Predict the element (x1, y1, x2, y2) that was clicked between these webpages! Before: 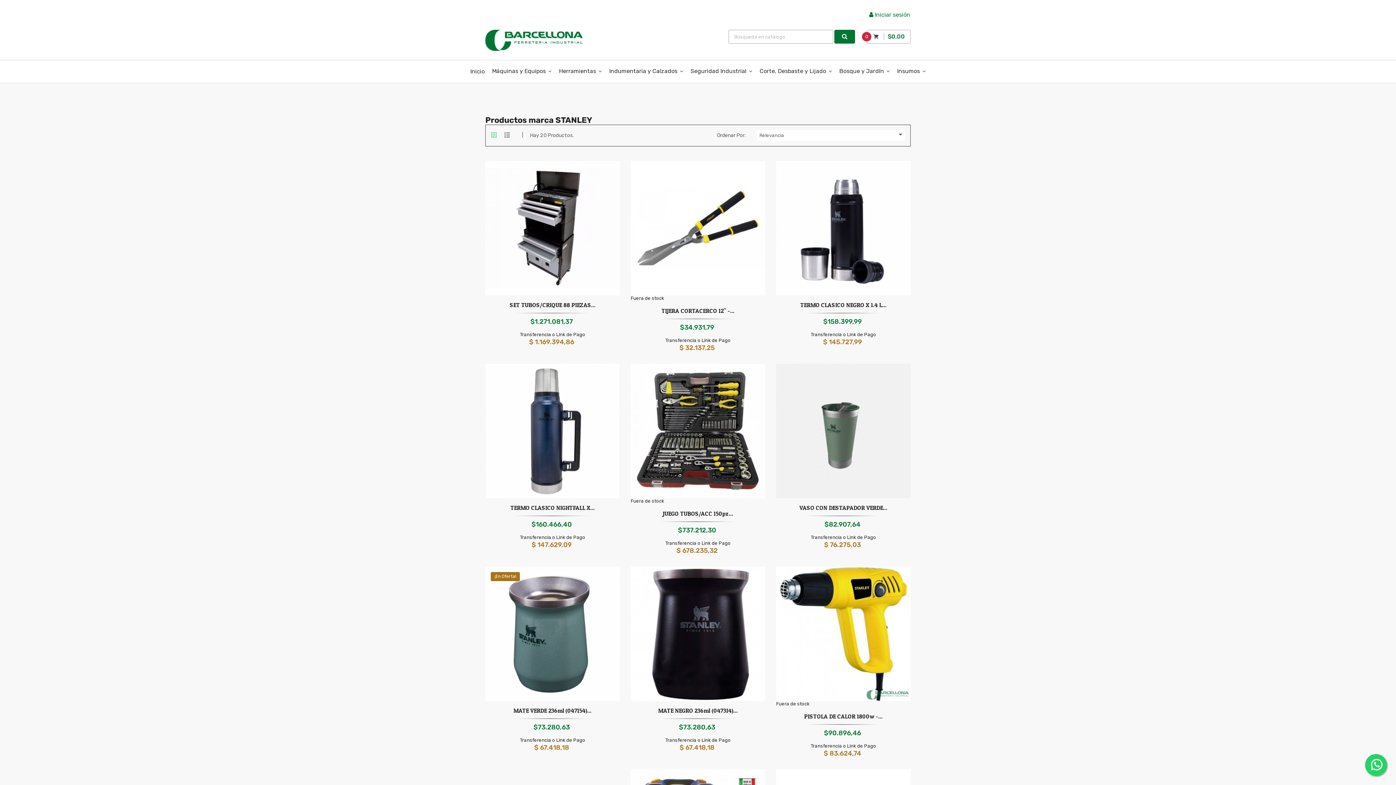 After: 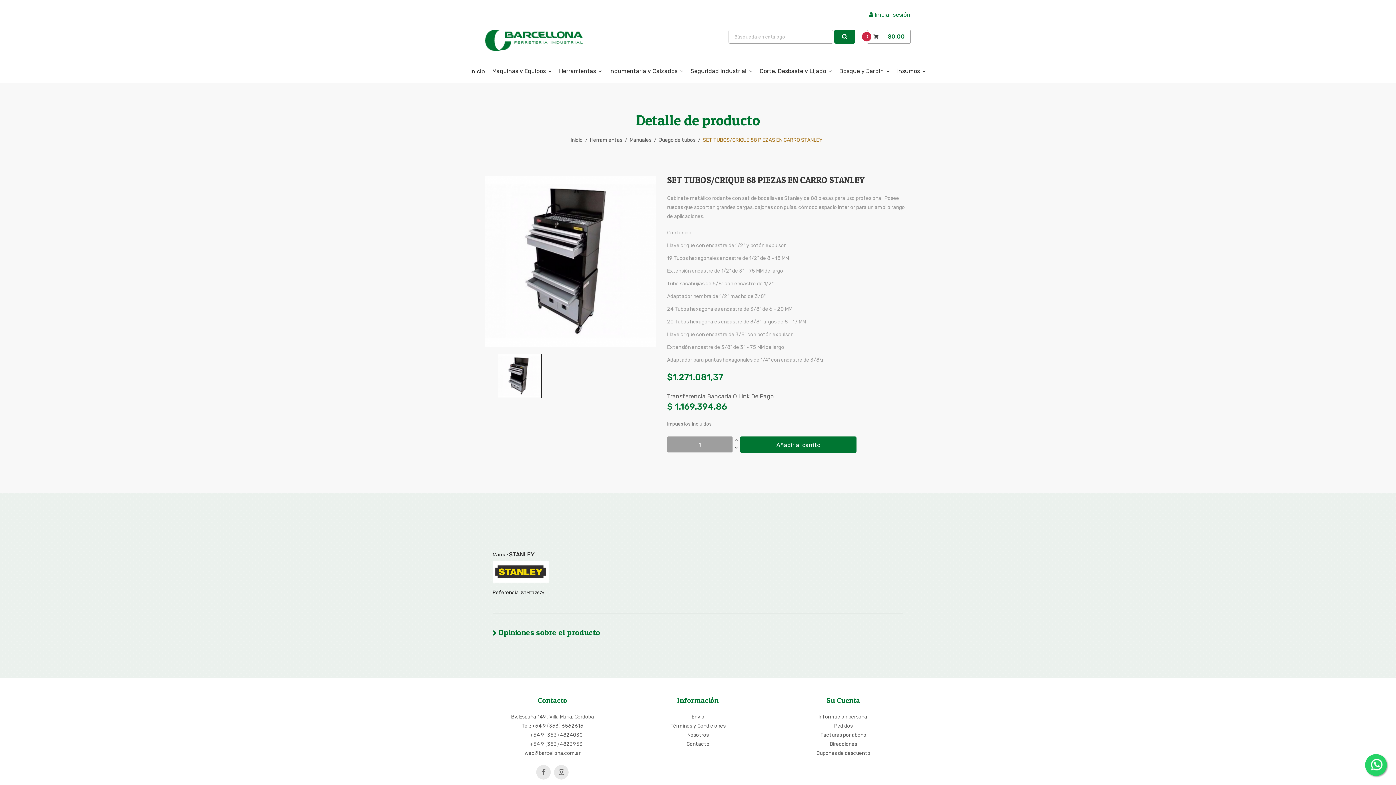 Action: label: SET TUBOS/CRIQUE 88 PIEZAS... bbox: (487, 300, 618, 309)